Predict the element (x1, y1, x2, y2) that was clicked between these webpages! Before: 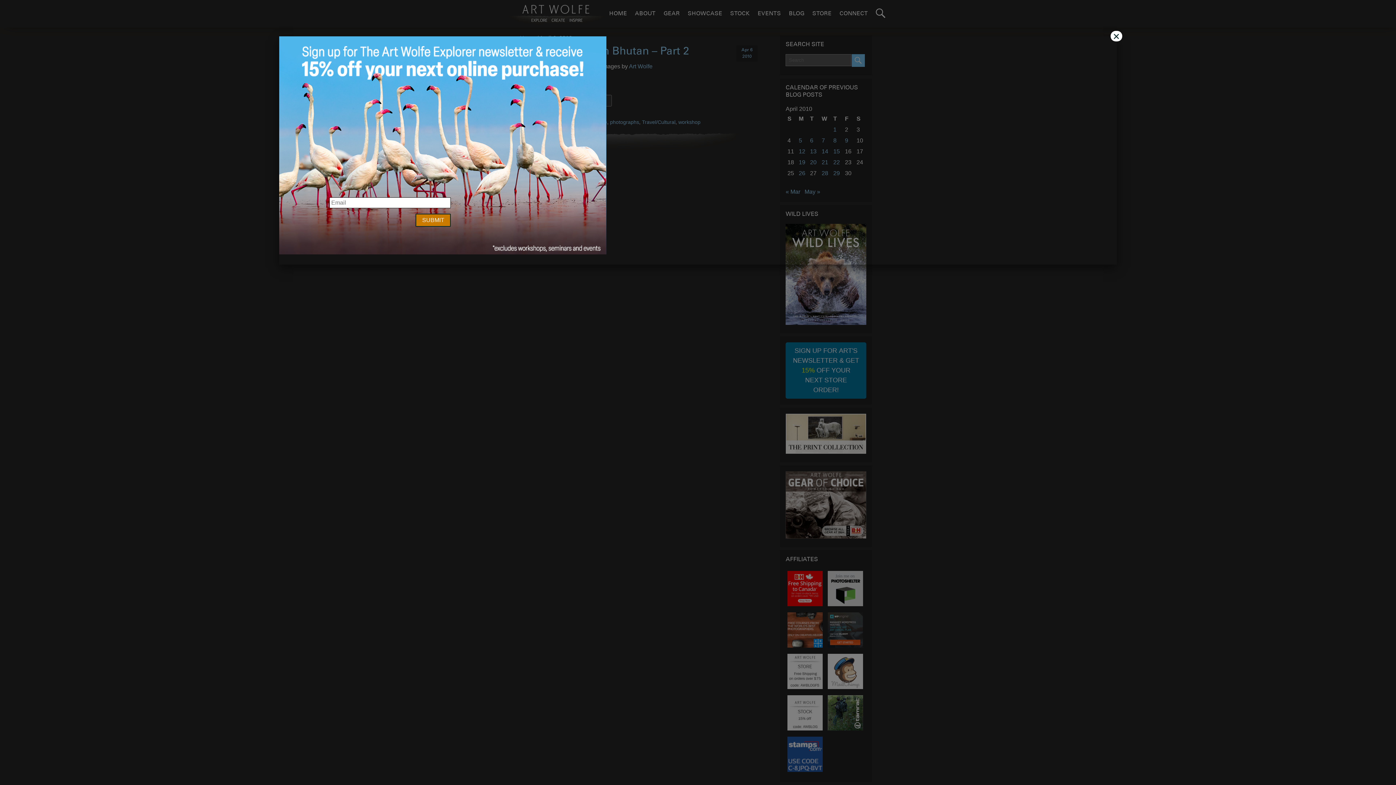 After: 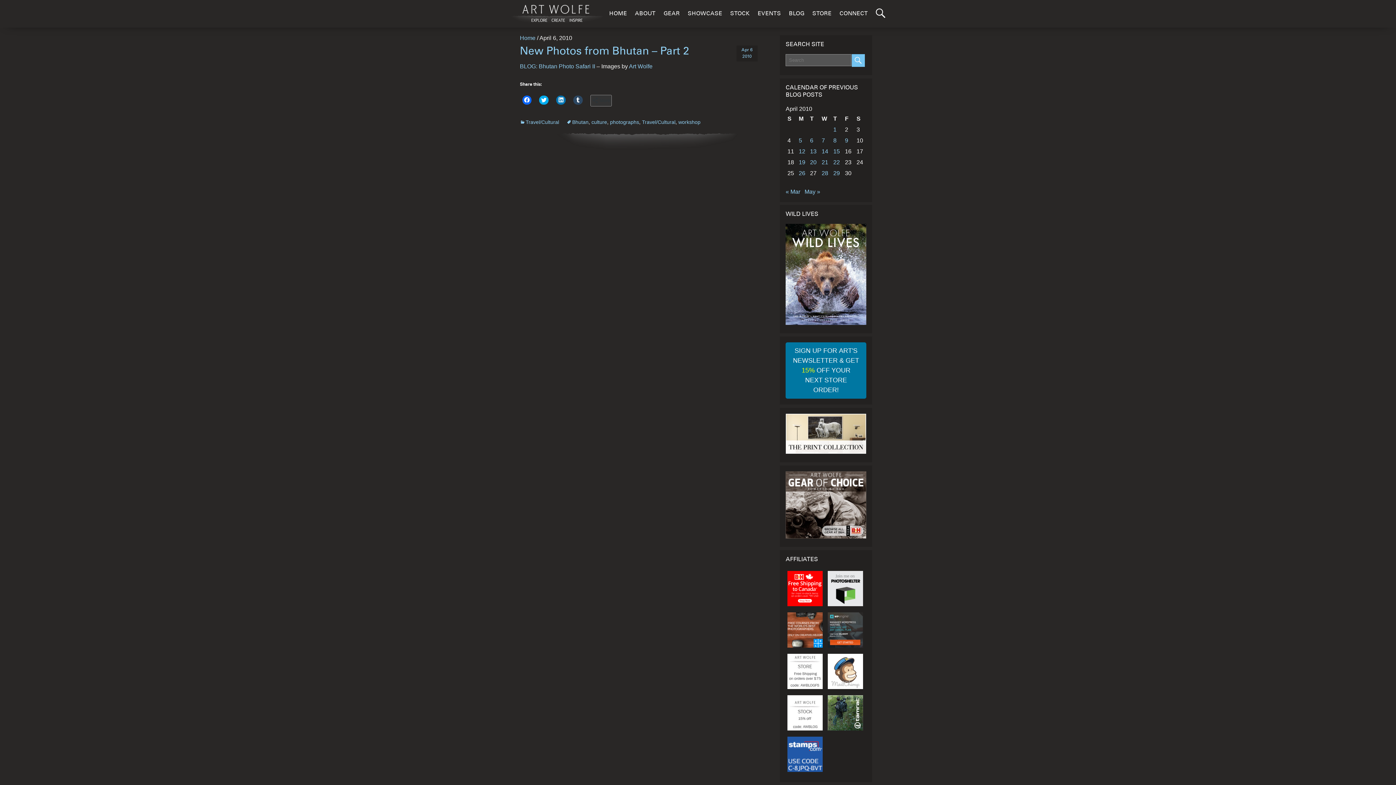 Action: bbox: (1110, 30, 1122, 41) label: Close